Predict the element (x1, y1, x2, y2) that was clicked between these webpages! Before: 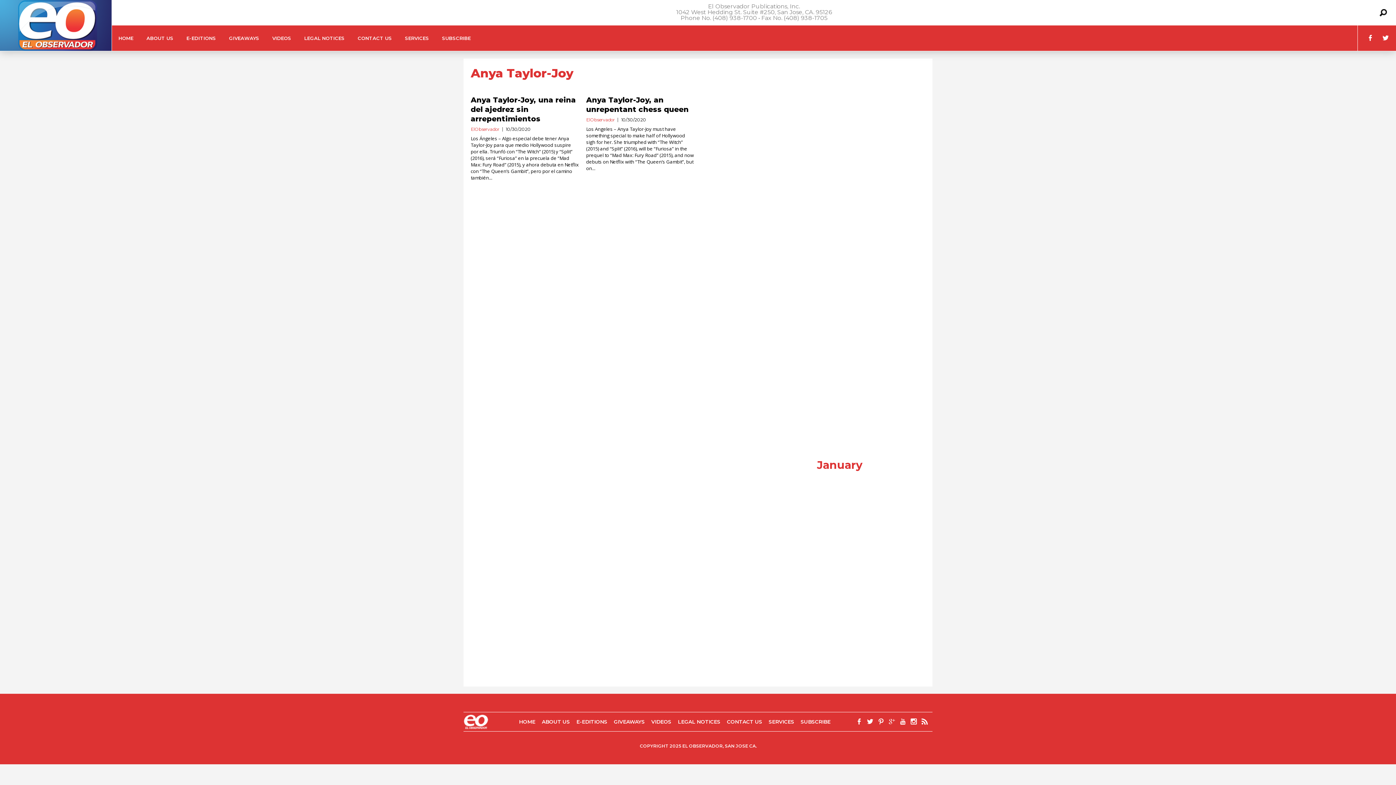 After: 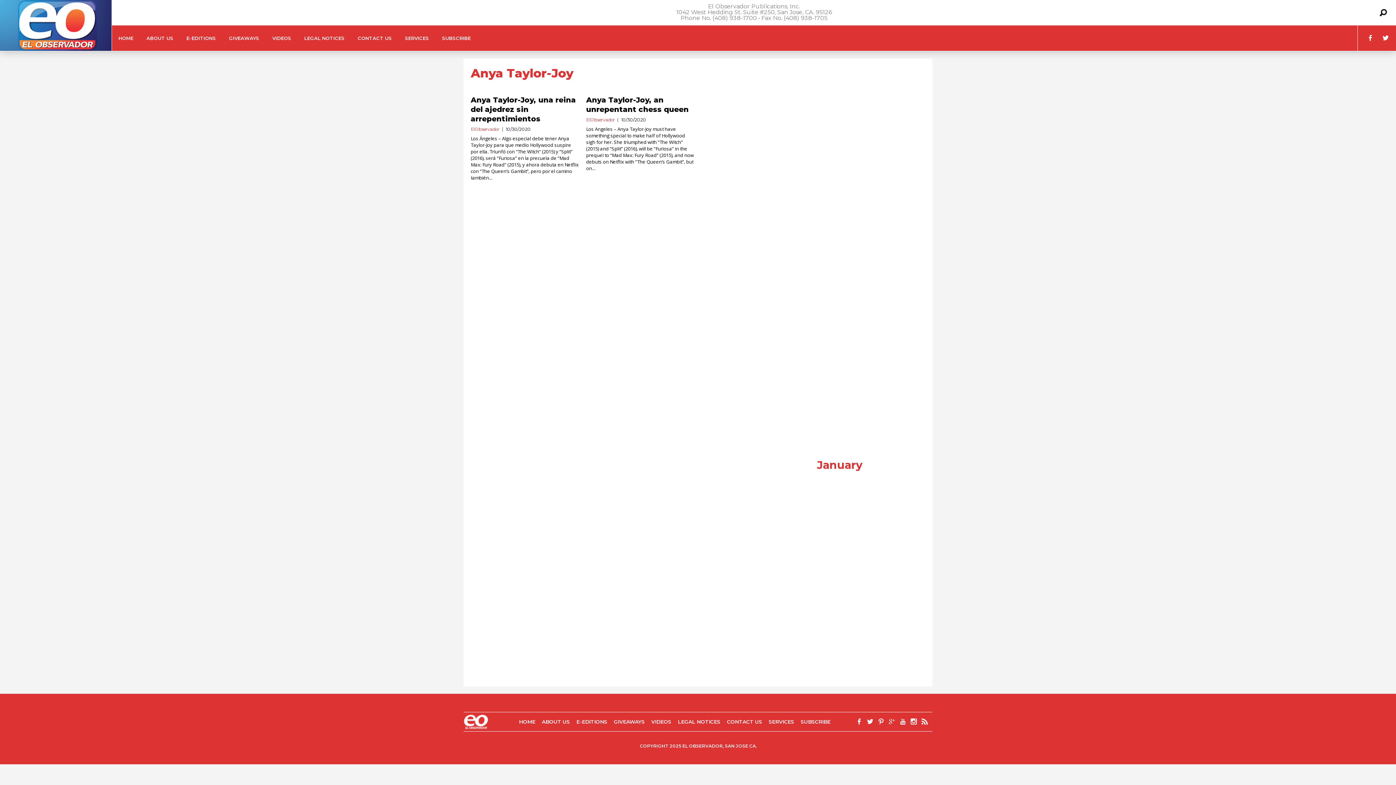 Action: bbox: (910, 717, 917, 727)